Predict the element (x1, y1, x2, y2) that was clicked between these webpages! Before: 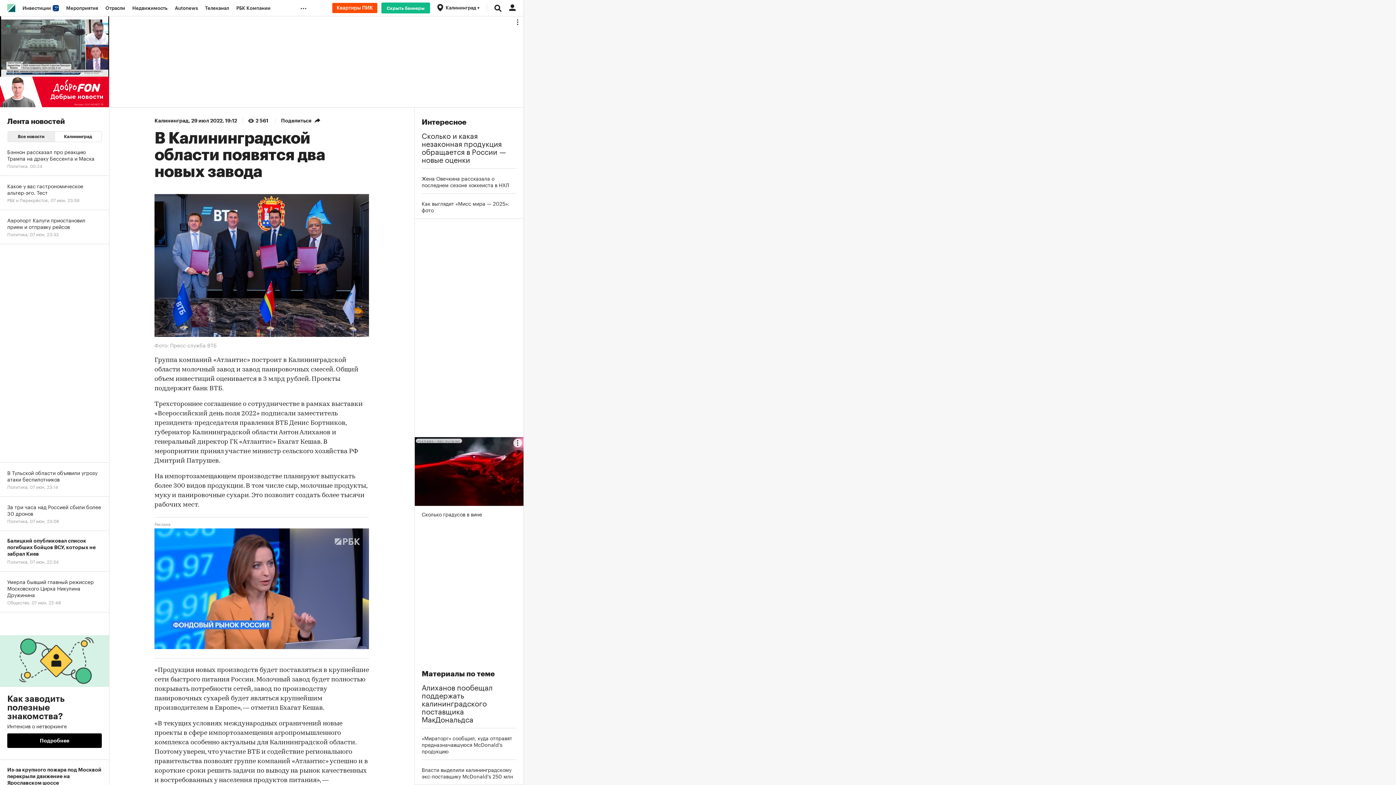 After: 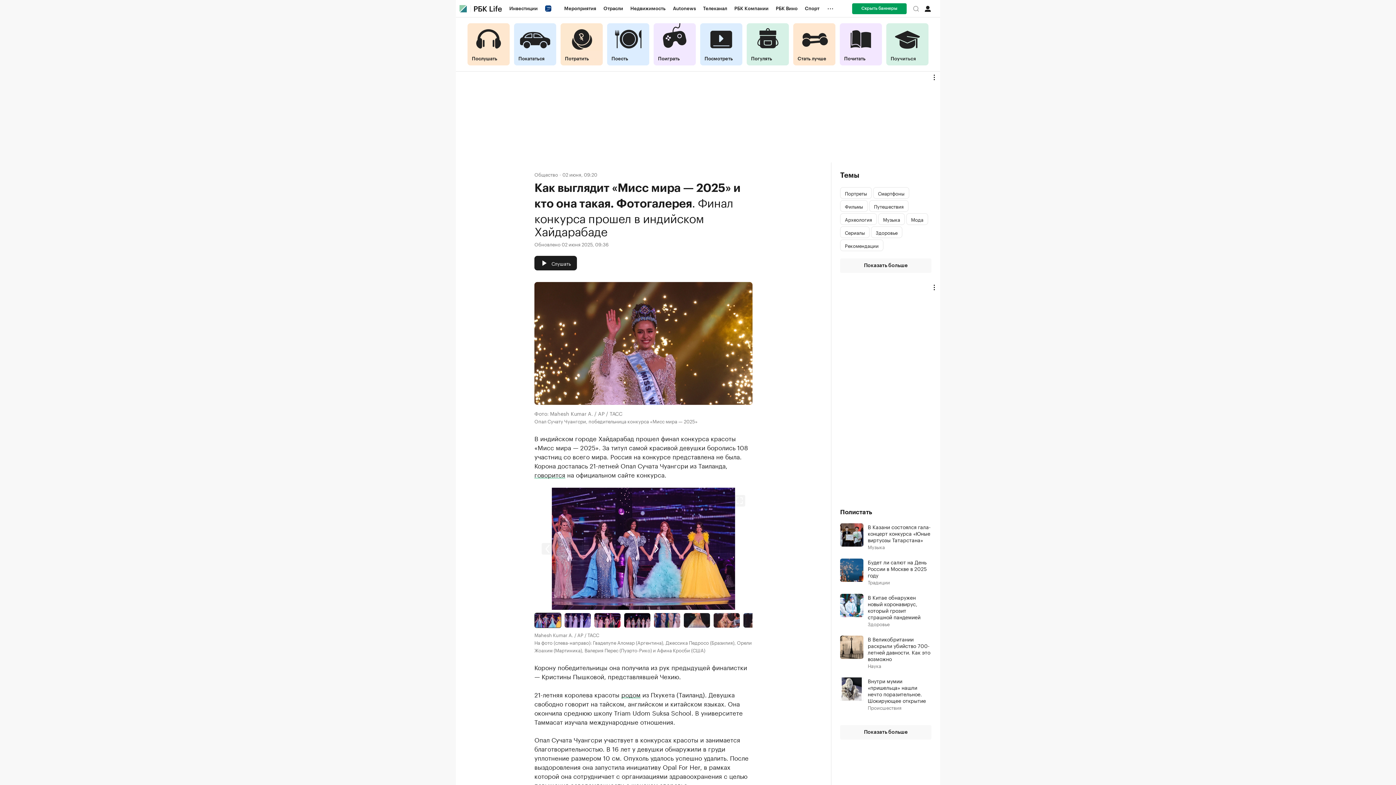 Action: label: Как выглядит «Мисс мира — 2025»: фото bbox: (421, 200, 516, 213)